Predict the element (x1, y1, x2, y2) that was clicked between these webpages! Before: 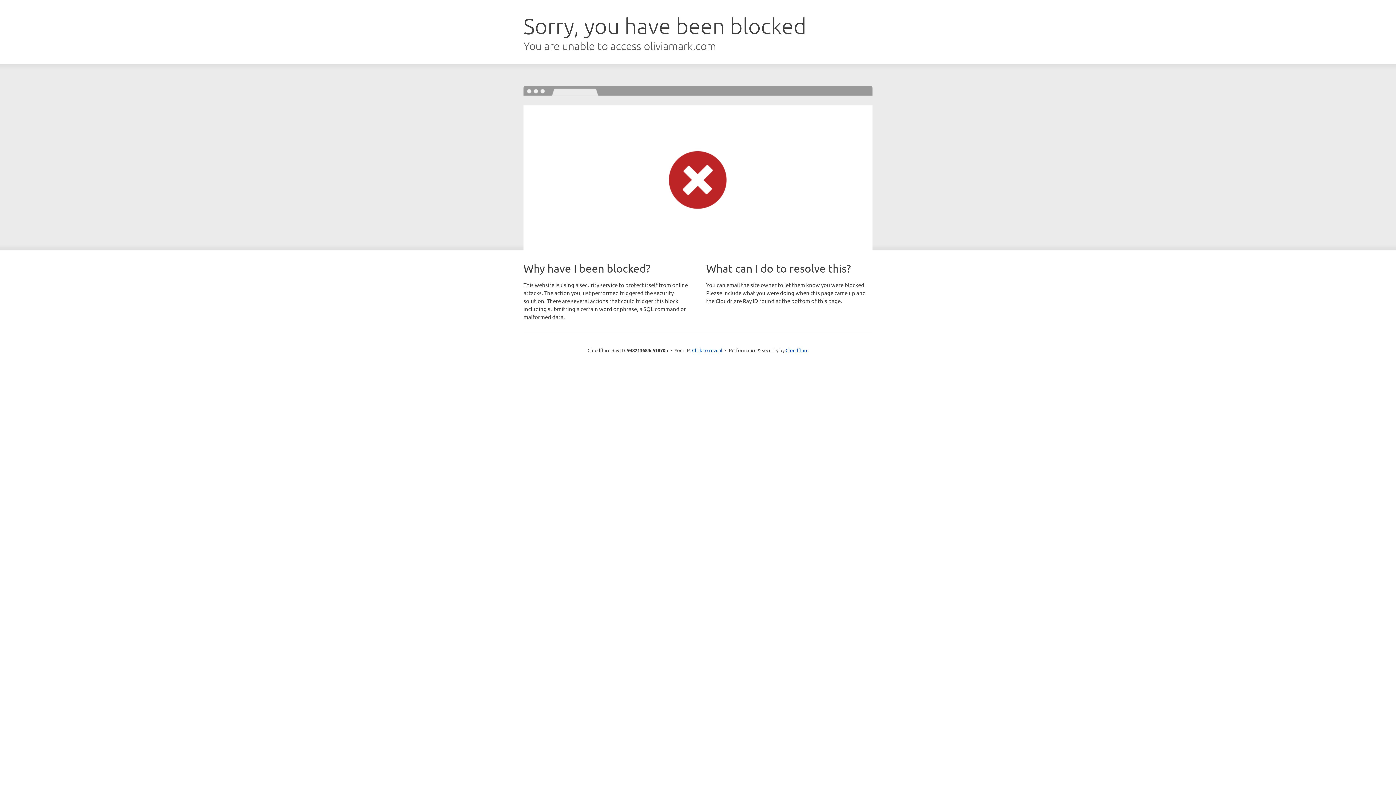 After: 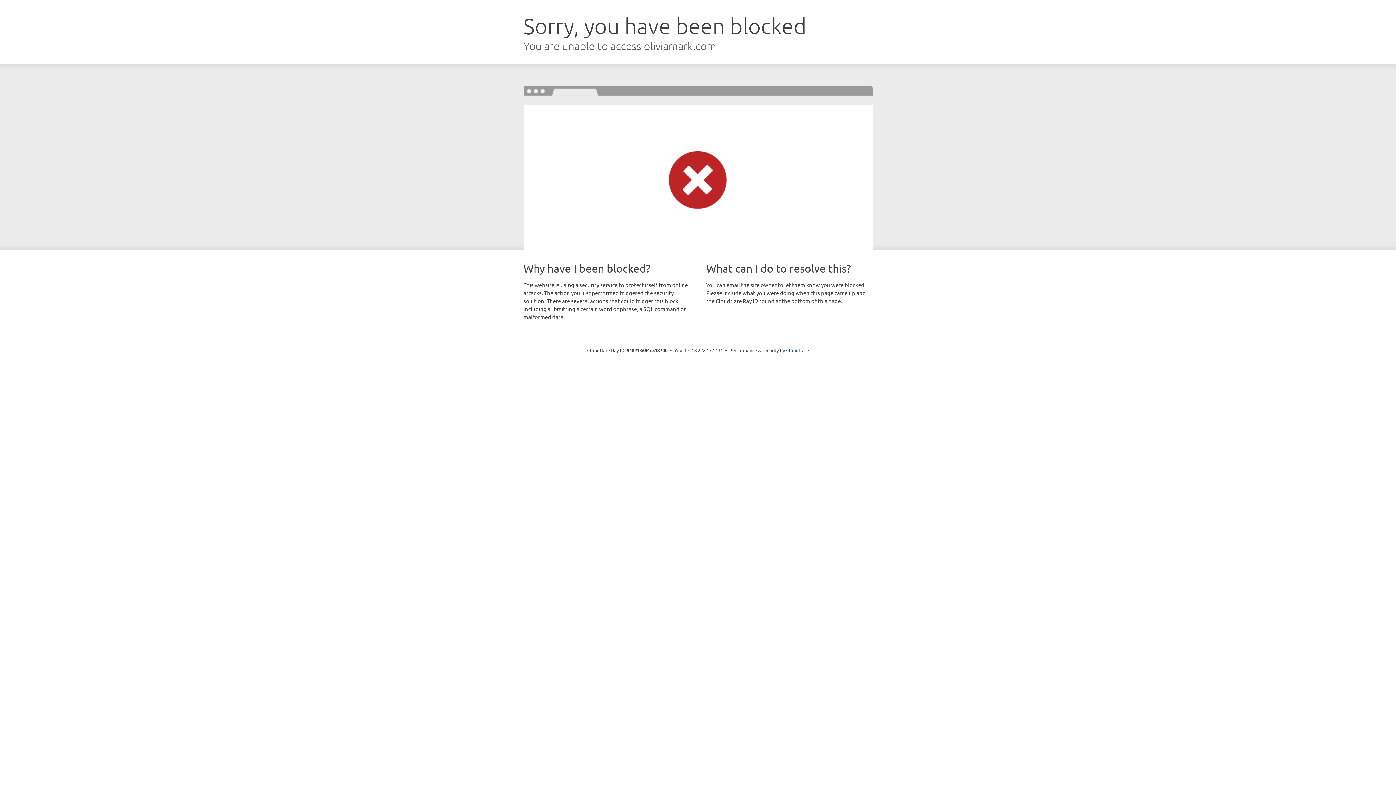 Action: bbox: (692, 346, 722, 353) label: Click to reveal